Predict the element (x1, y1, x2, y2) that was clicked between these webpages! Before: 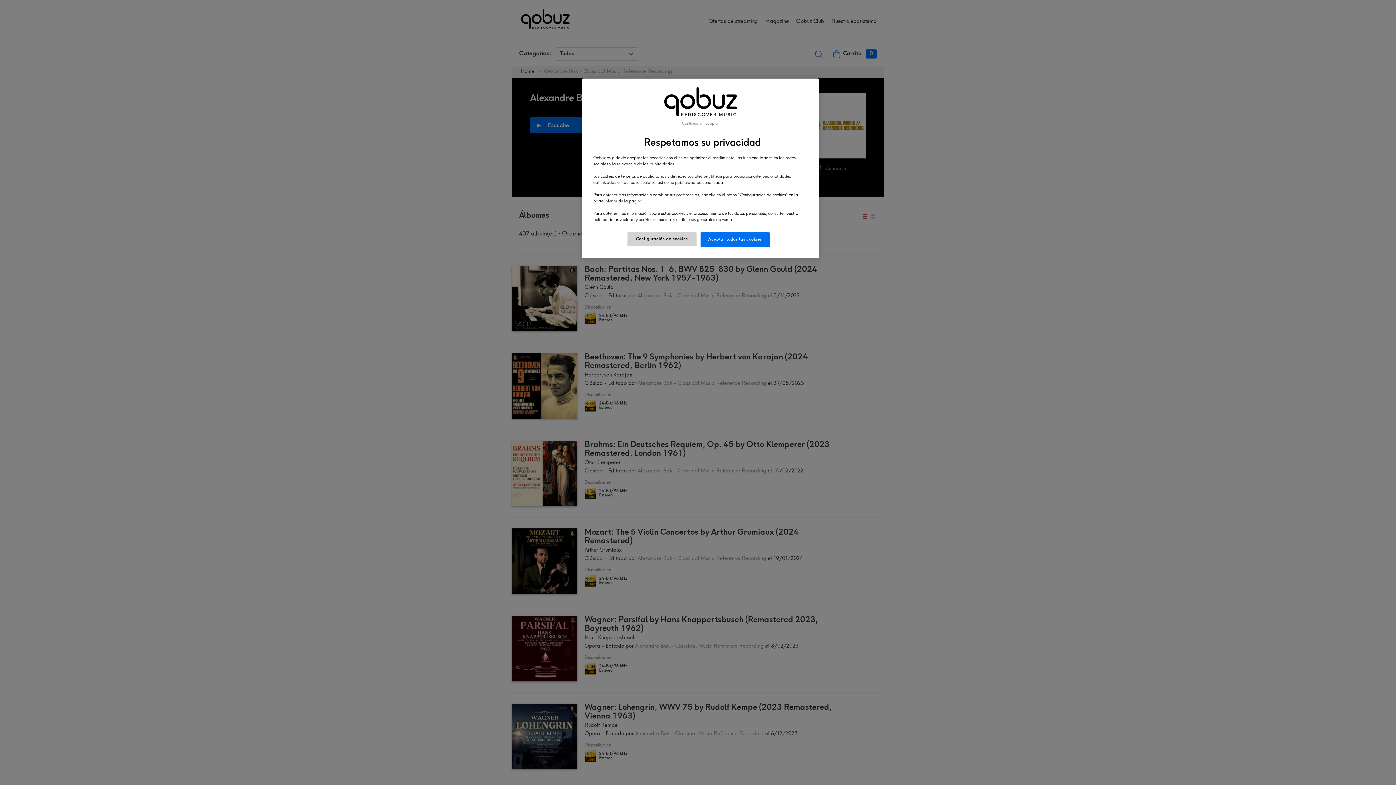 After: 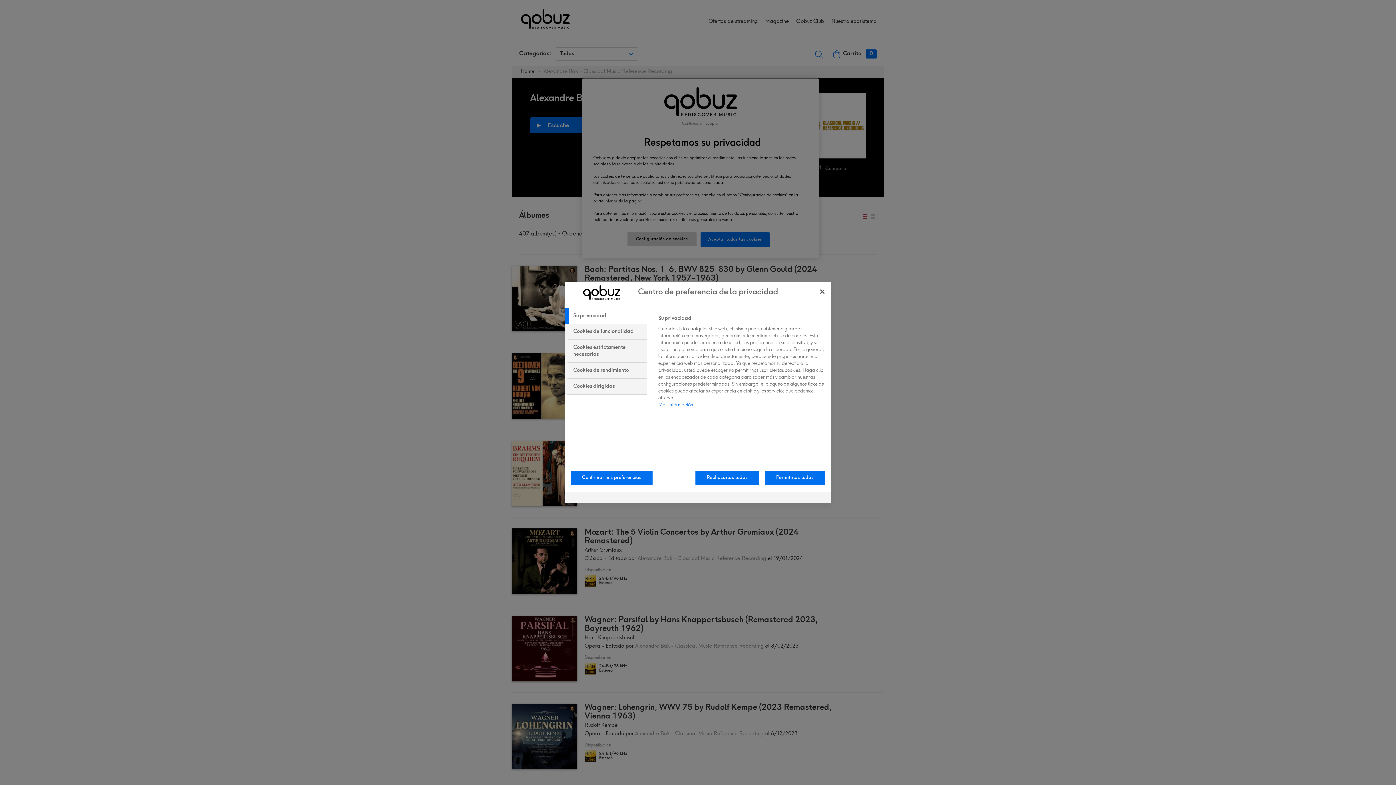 Action: bbox: (627, 232, 696, 246) label: Configuración de cookies